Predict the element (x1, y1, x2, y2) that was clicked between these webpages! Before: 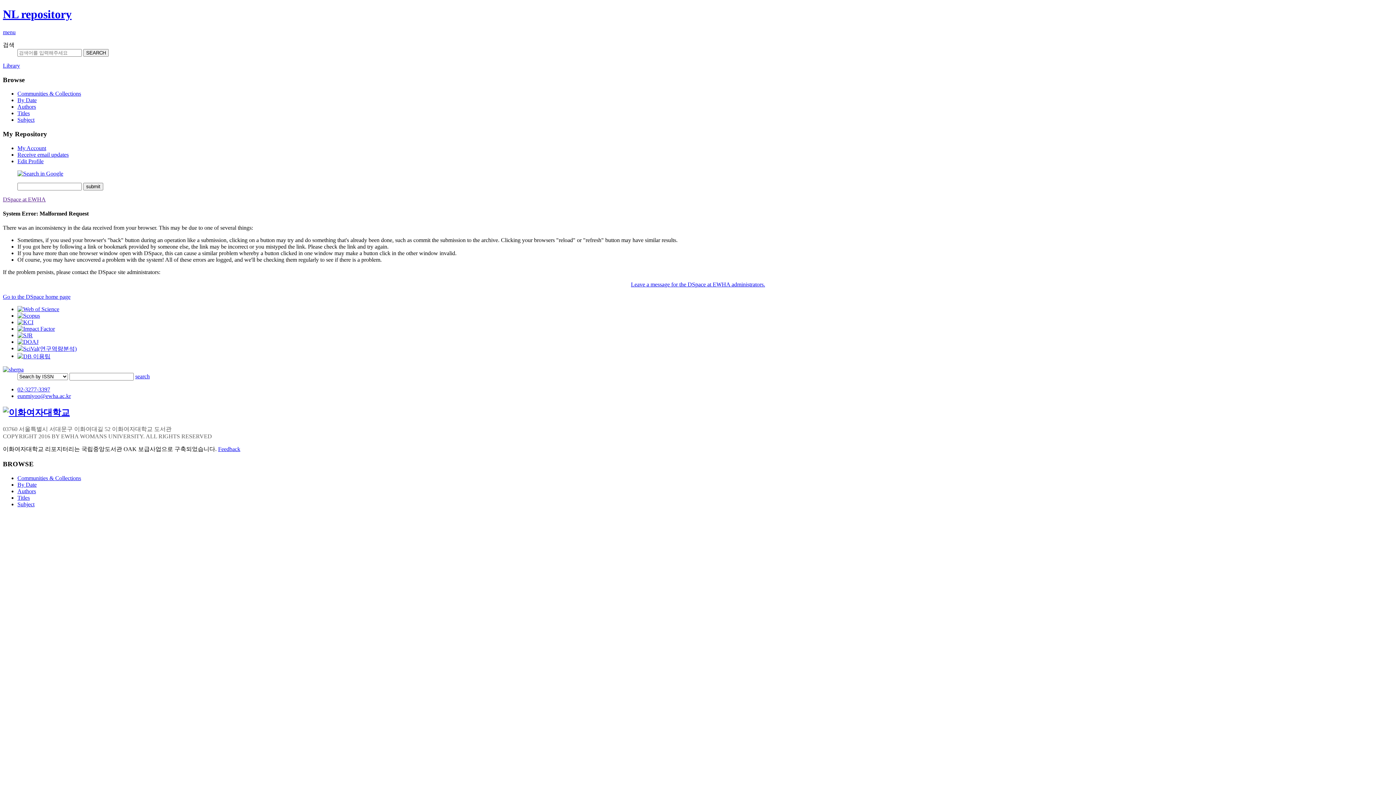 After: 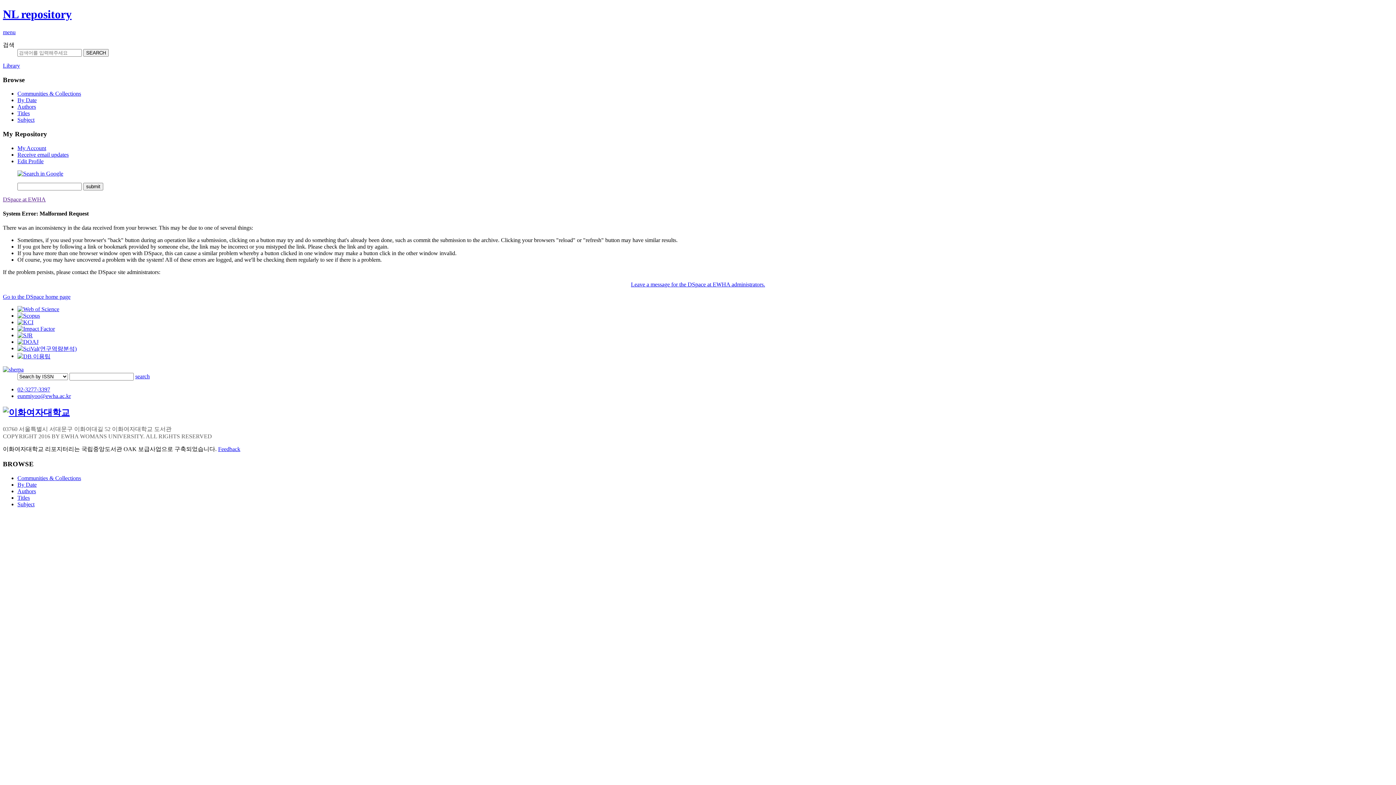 Action: bbox: (2, 29, 15, 35) label: menu